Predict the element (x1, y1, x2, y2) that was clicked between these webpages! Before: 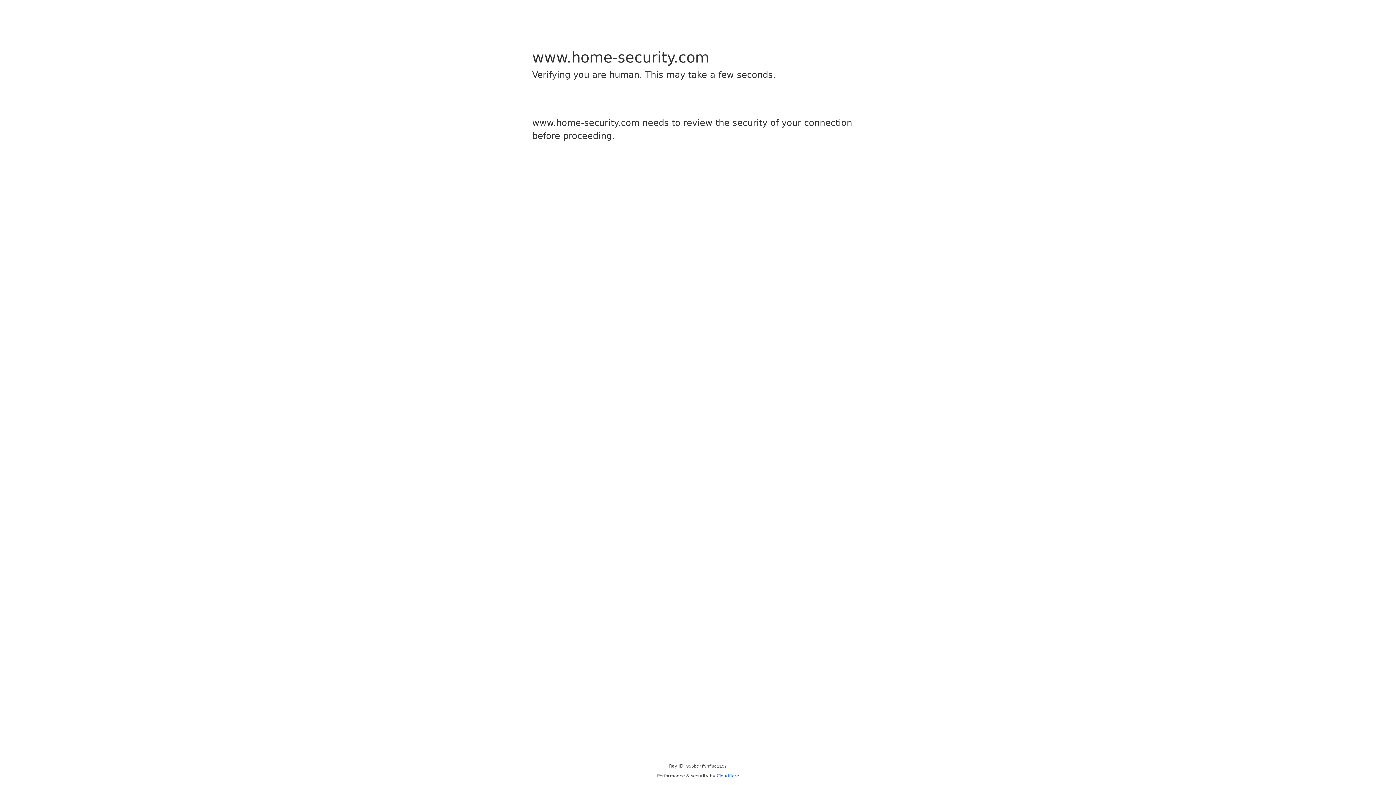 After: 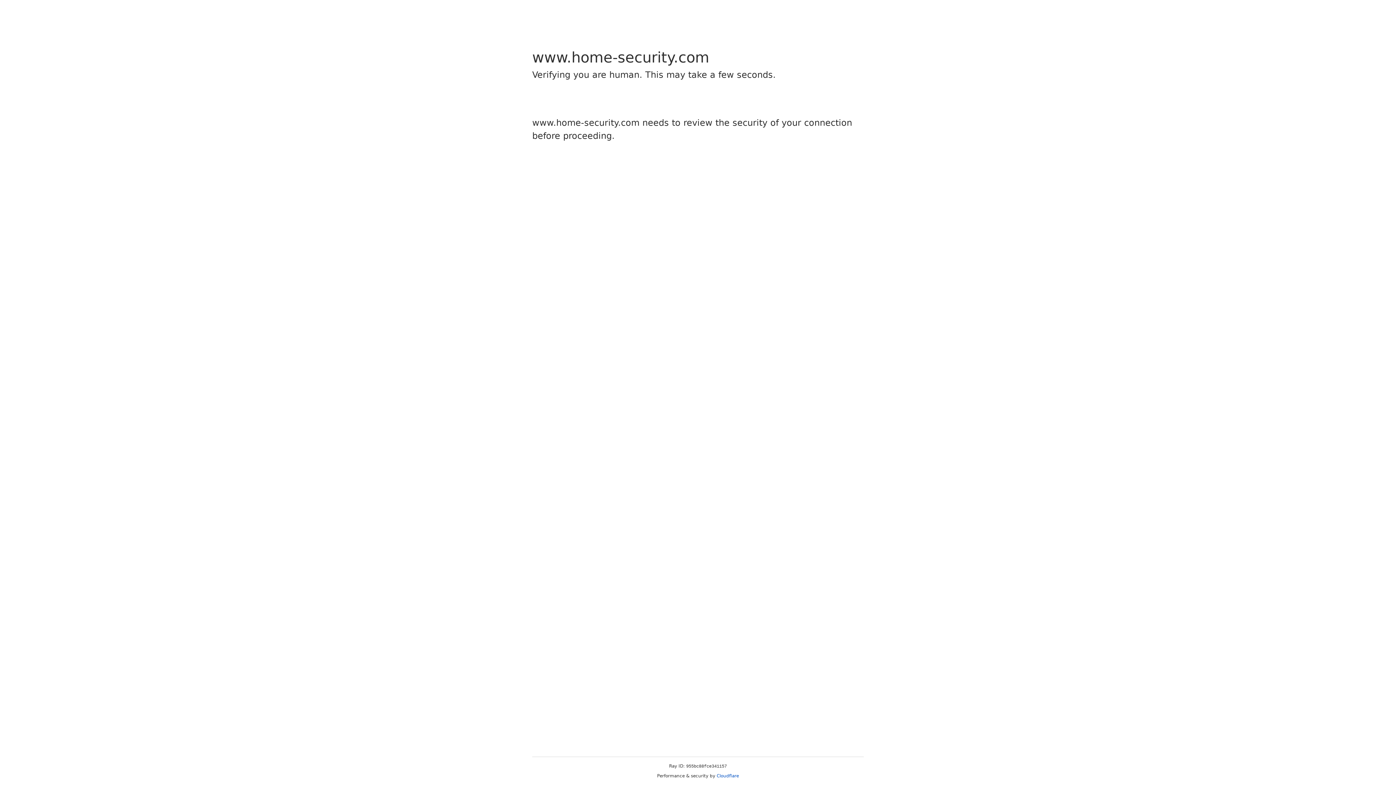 Action: label: Cloudflare bbox: (716, 773, 739, 778)